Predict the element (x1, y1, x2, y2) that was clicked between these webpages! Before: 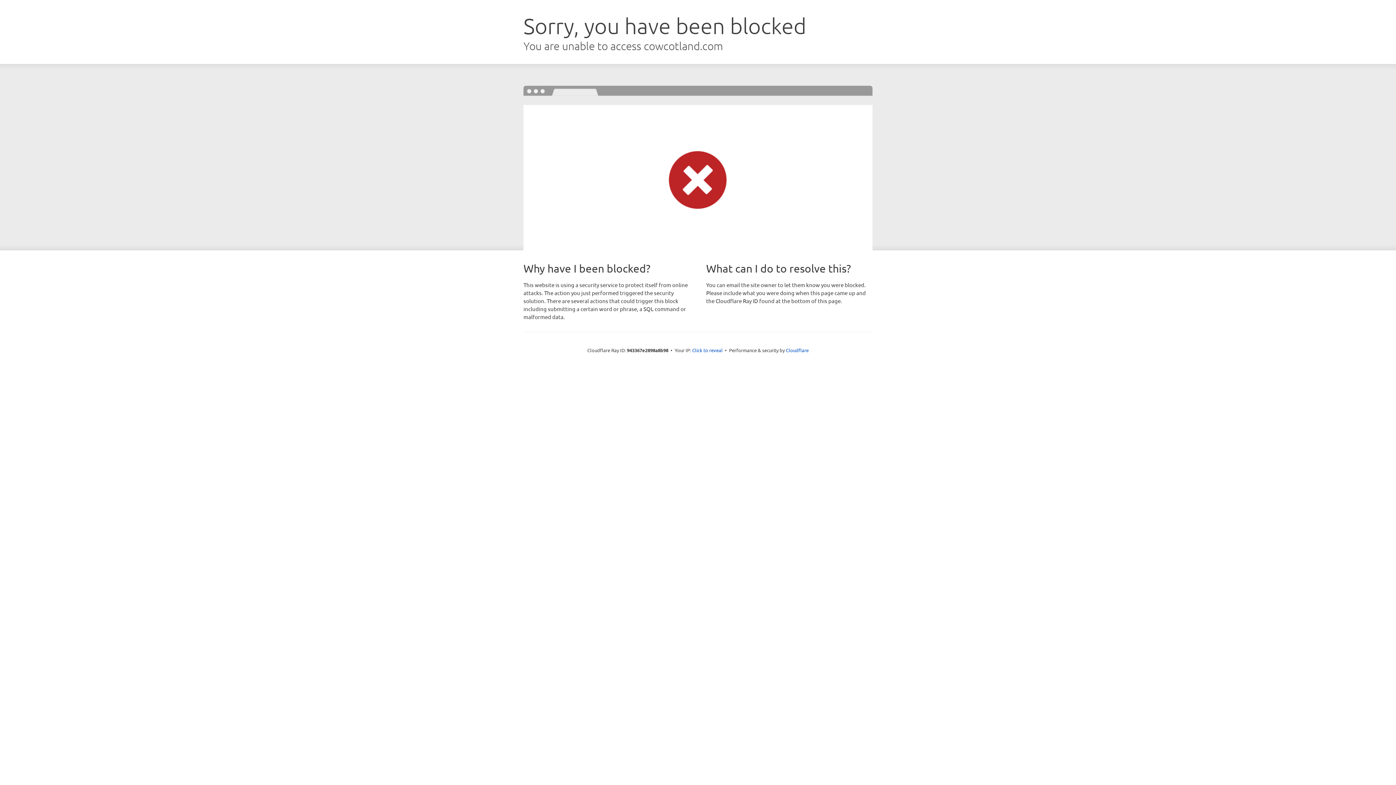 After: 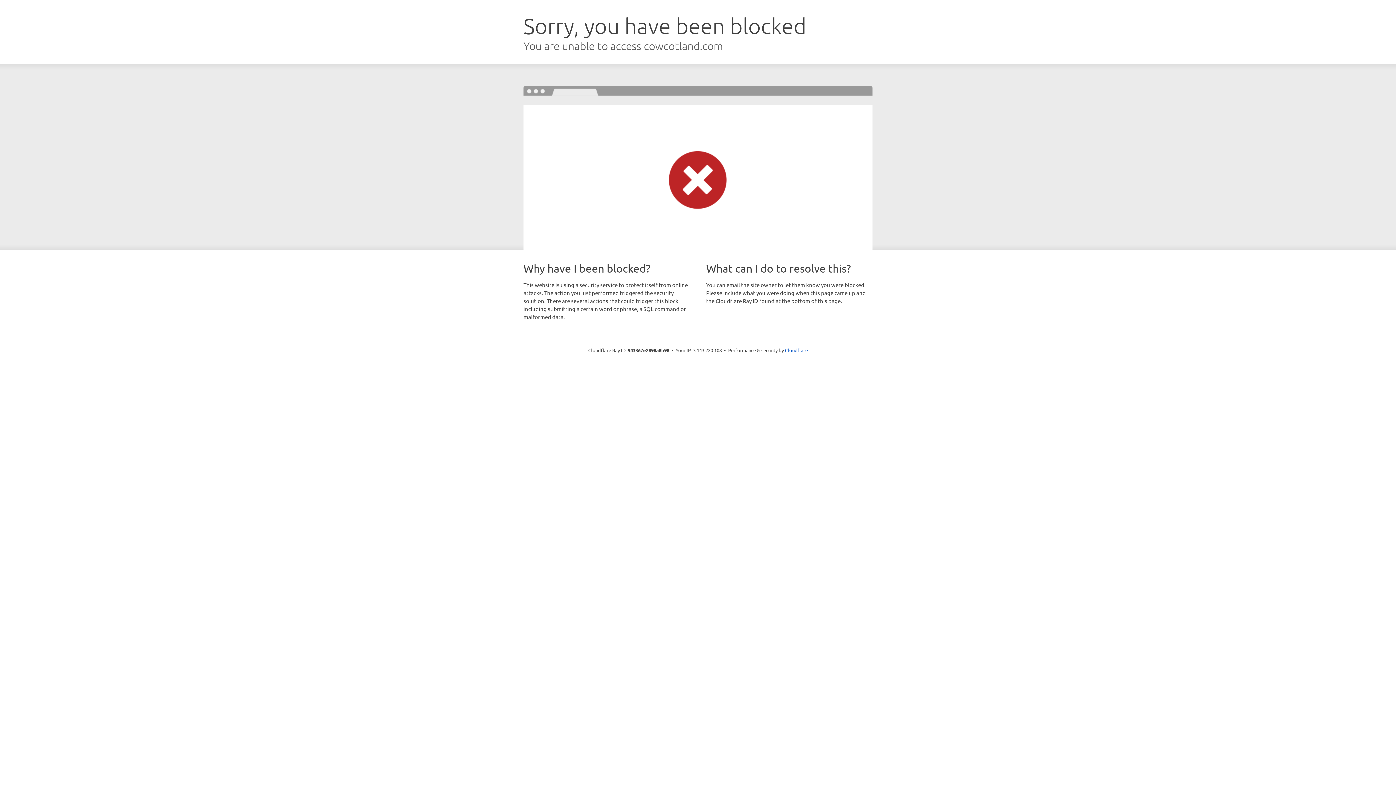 Action: label: Click to reveal bbox: (692, 346, 722, 353)